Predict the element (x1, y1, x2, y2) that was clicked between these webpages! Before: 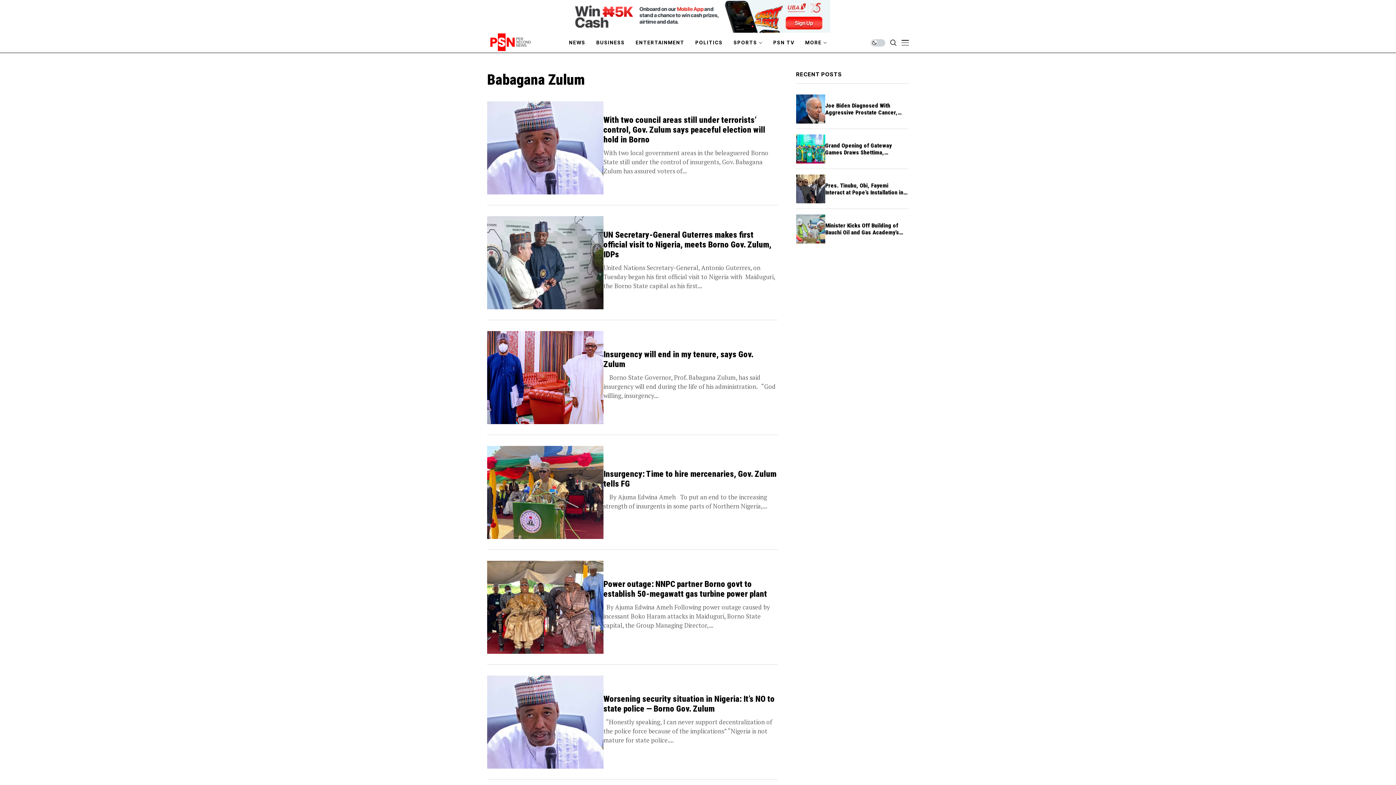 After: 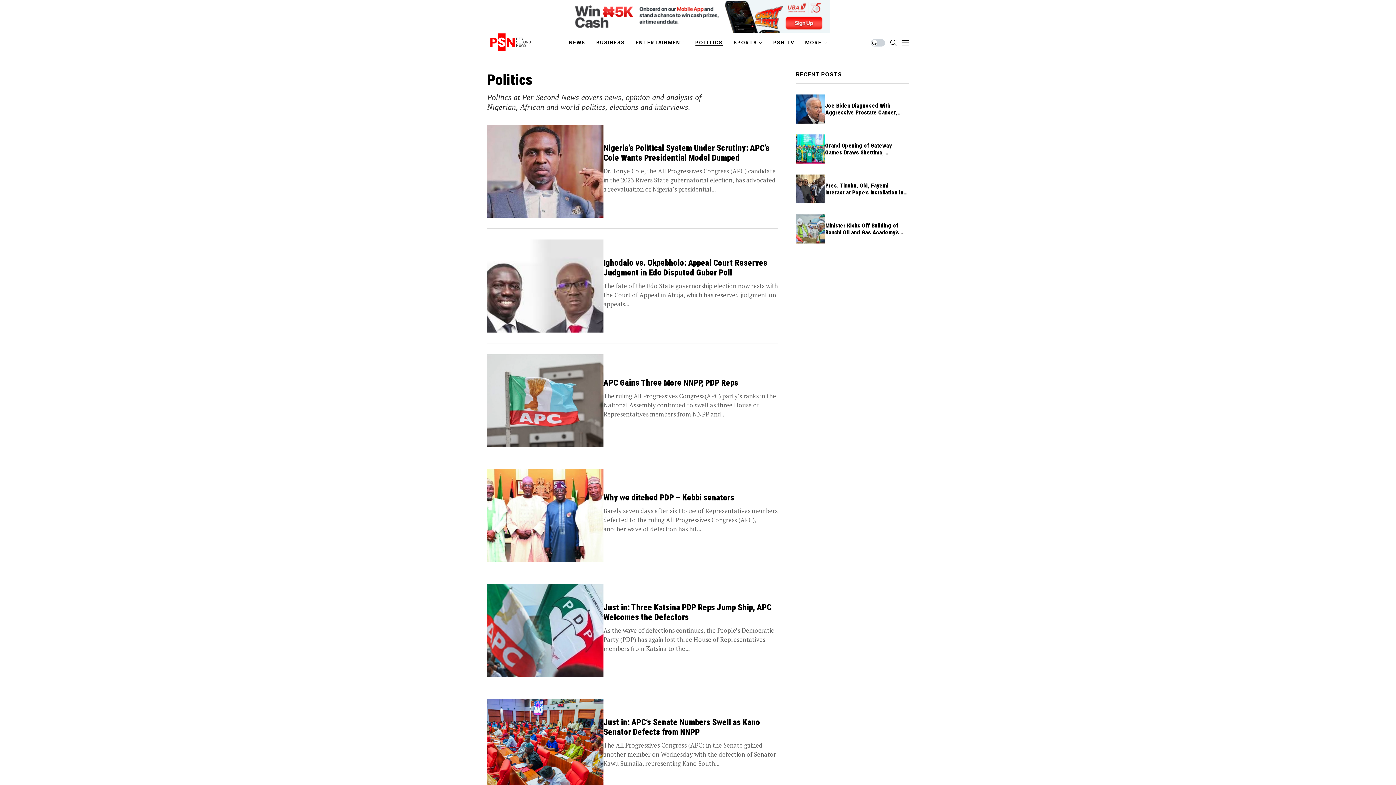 Action: label: POLITICS bbox: (695, 32, 722, 52)